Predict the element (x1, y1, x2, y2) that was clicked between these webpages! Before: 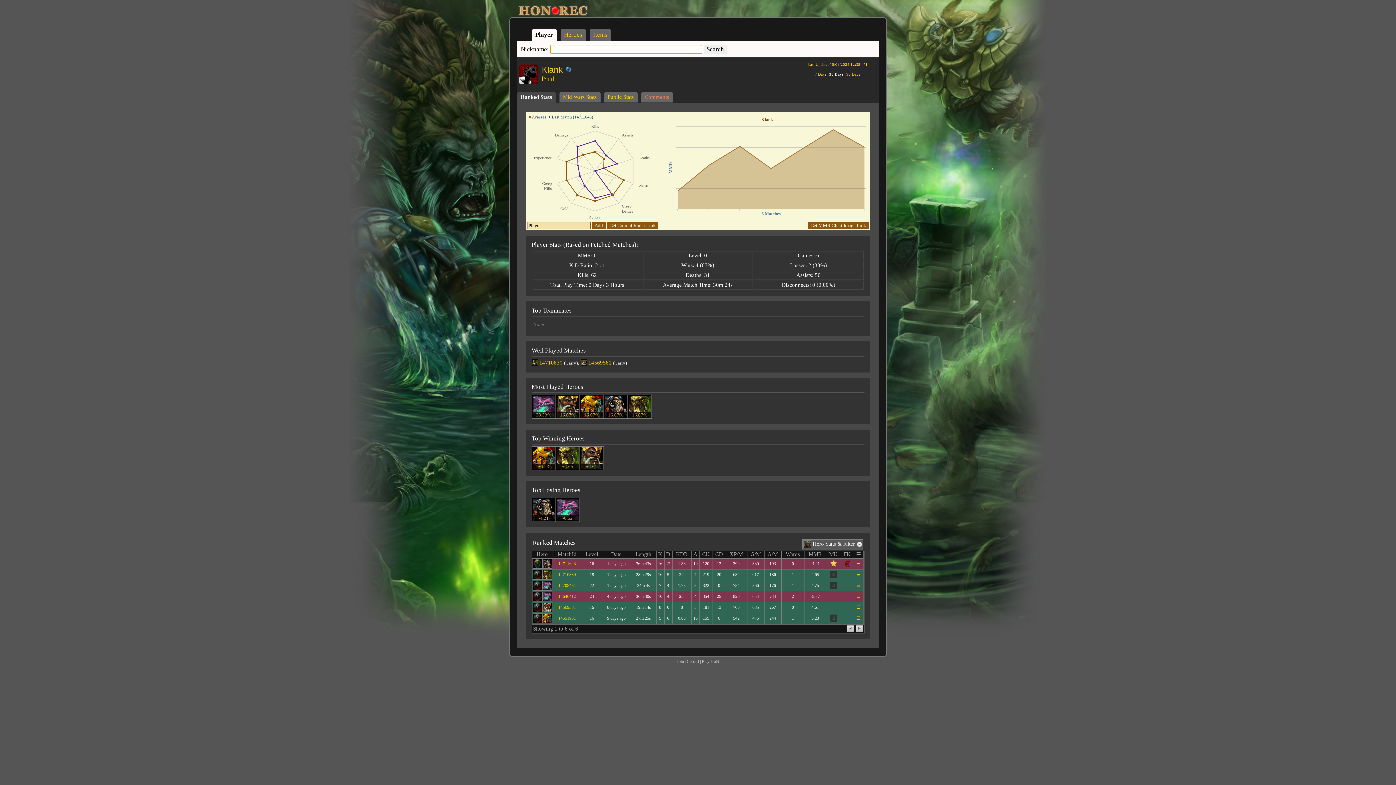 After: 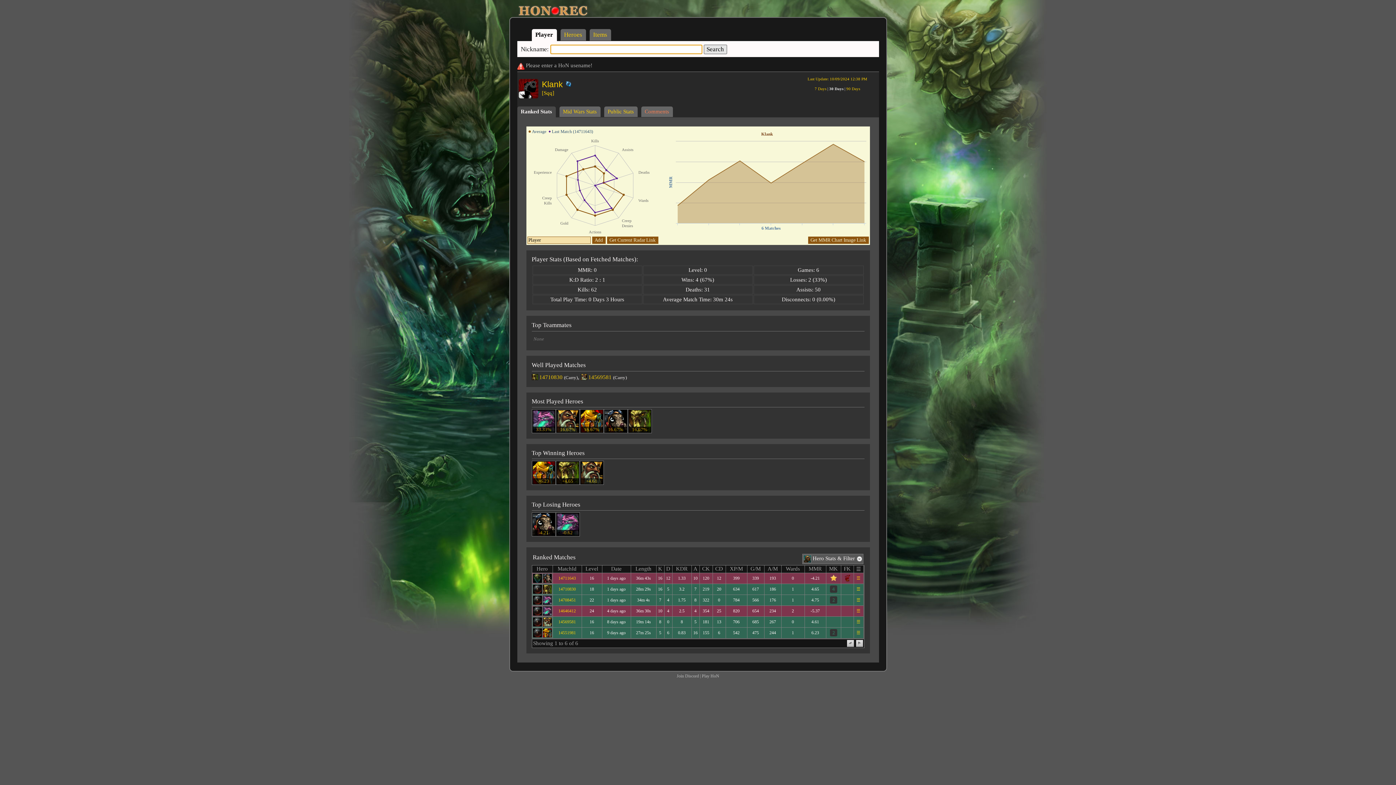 Action: label: Search bbox: (703, 44, 727, 54)